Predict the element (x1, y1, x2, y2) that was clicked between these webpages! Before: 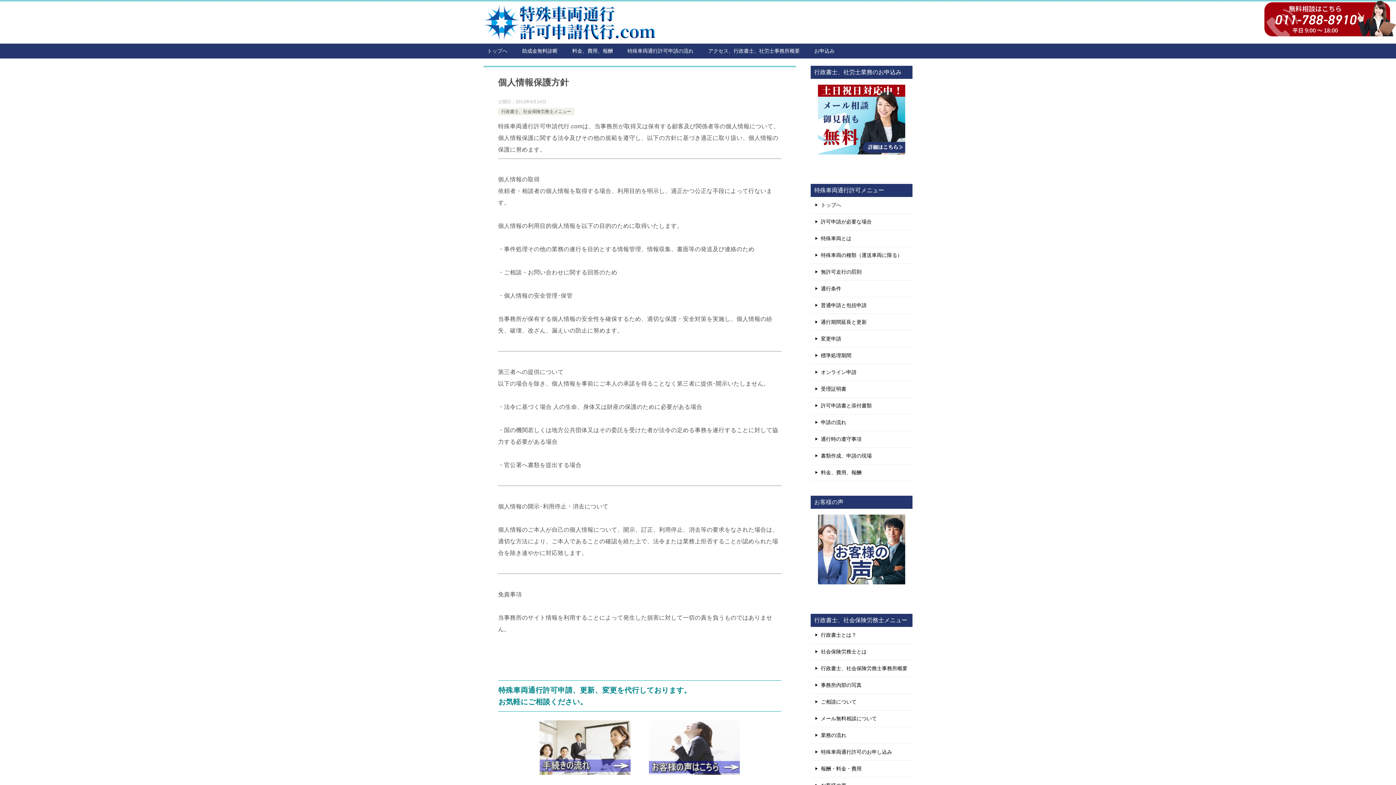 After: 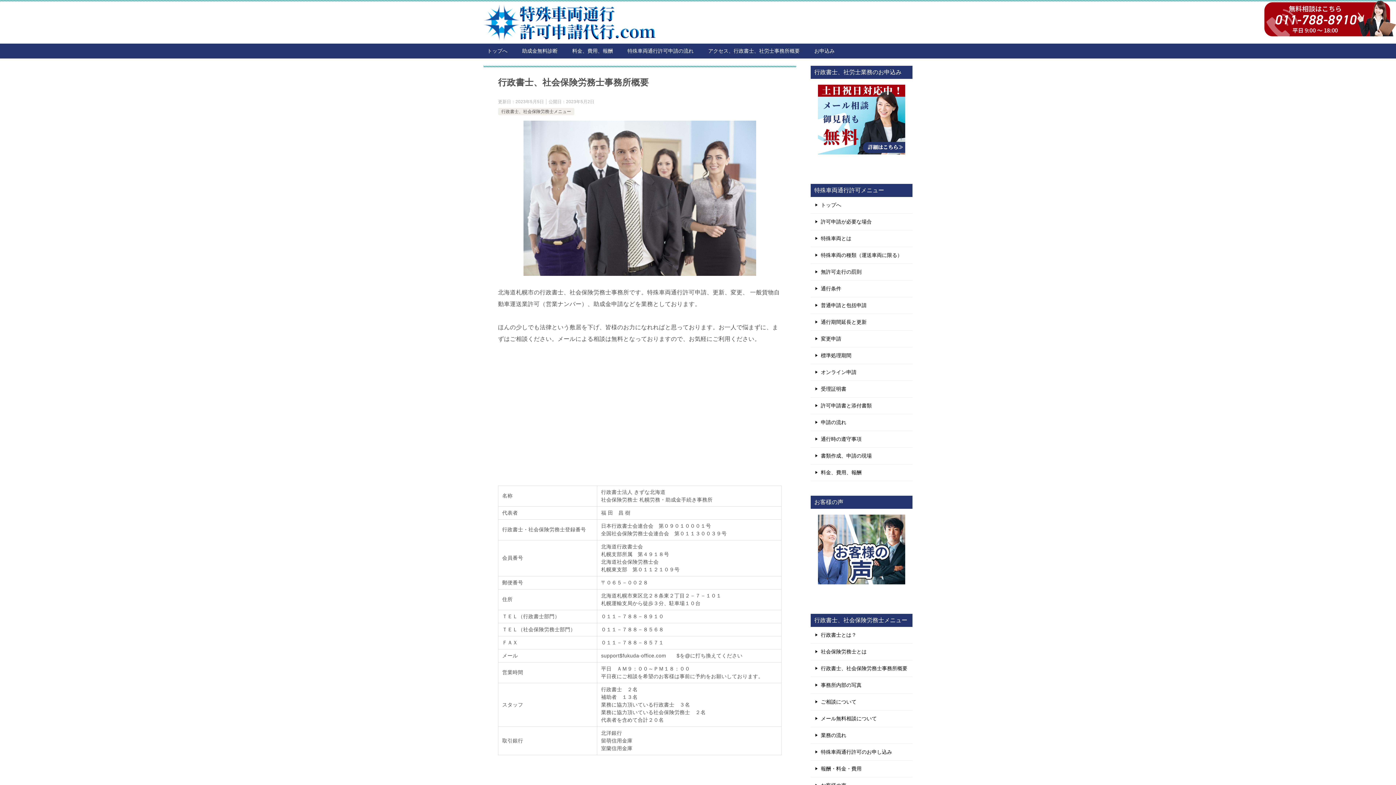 Action: label: 行政書士、社会保険労務士事務所概要 bbox: (810, 660, 912, 677)